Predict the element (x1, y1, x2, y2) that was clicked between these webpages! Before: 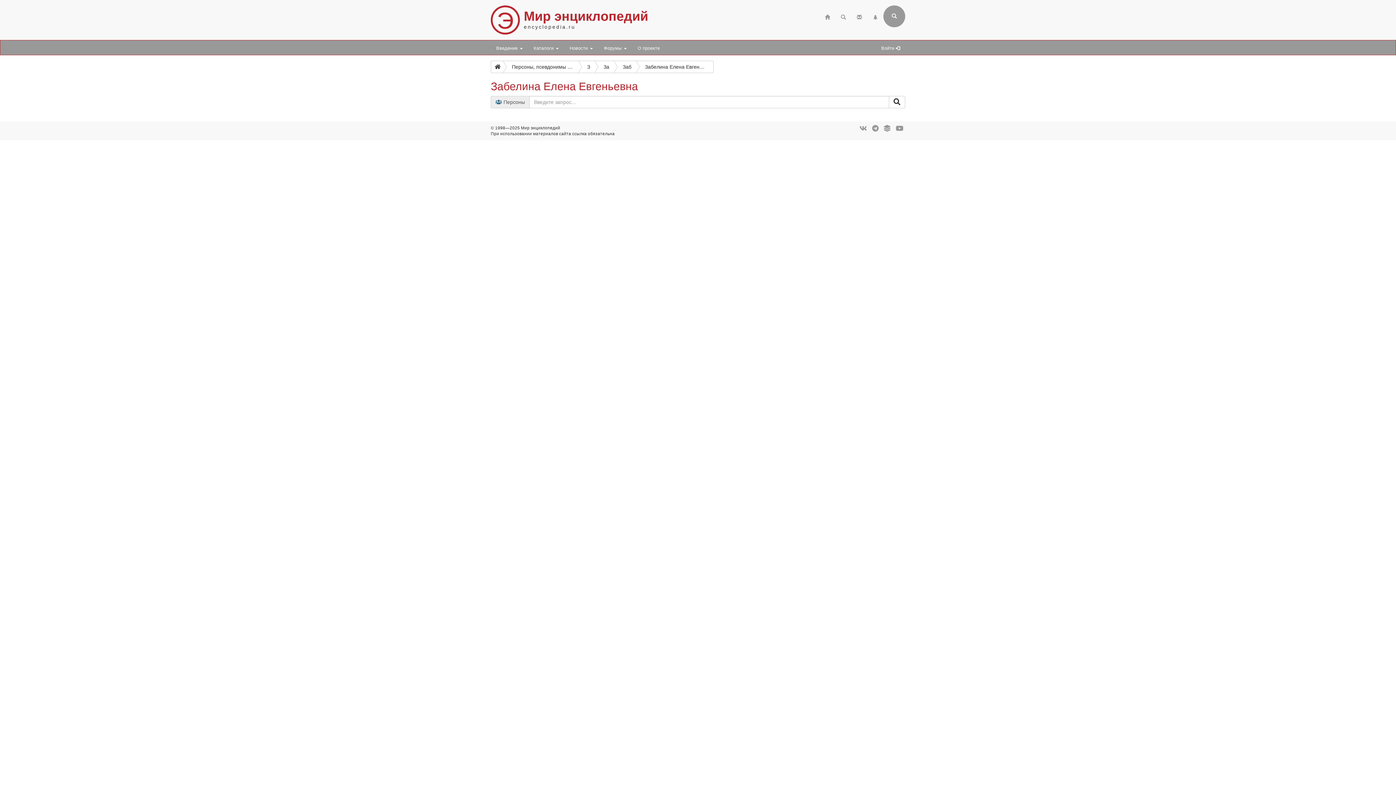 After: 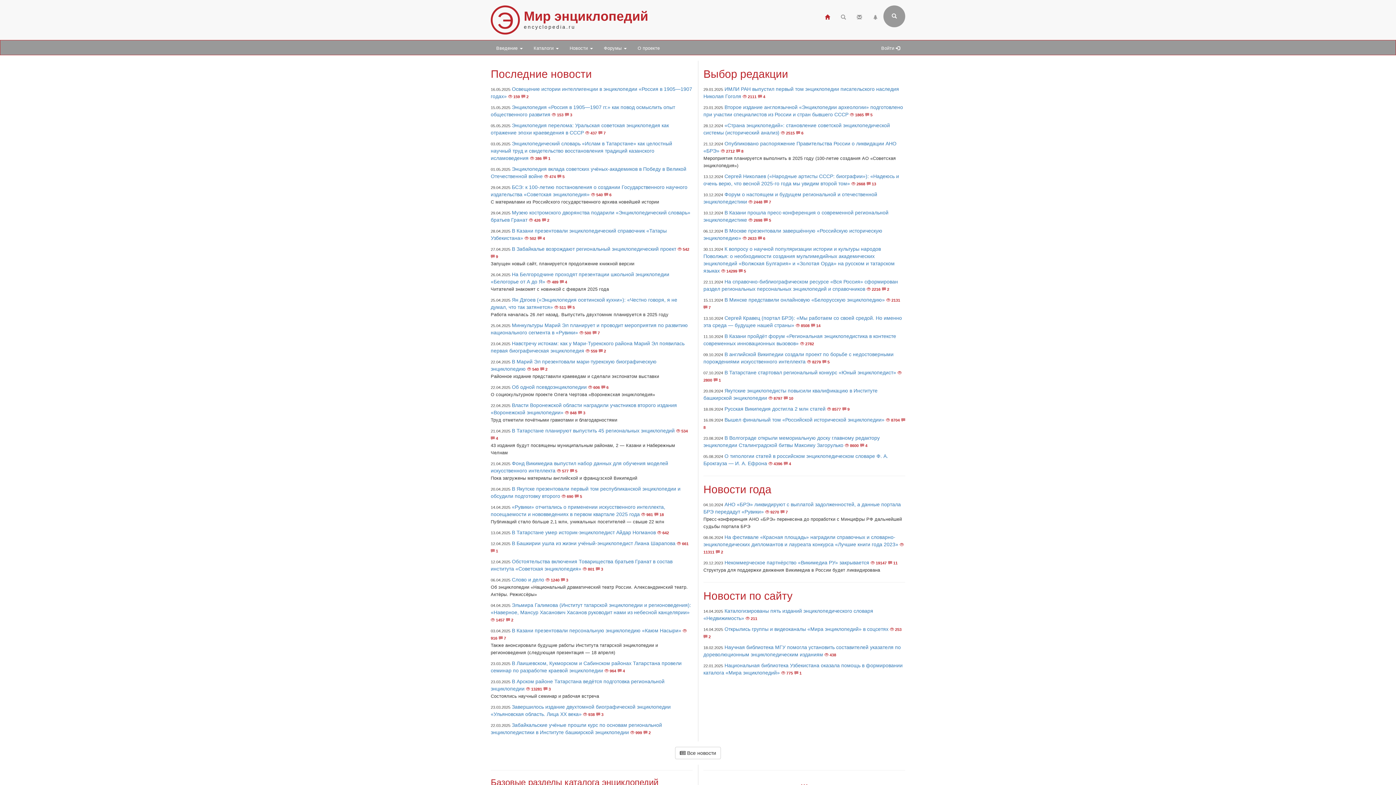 Action: bbox: (490, 60, 503, 73)